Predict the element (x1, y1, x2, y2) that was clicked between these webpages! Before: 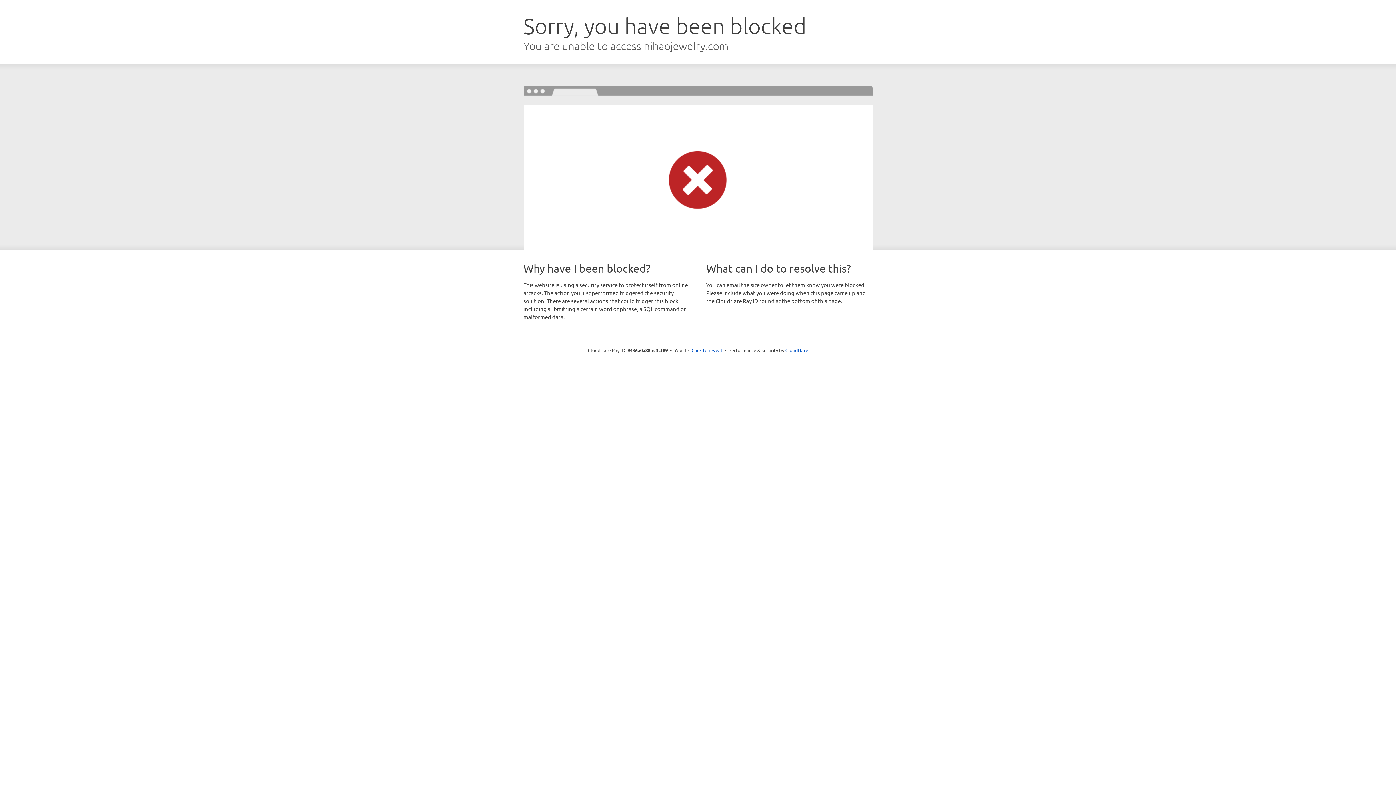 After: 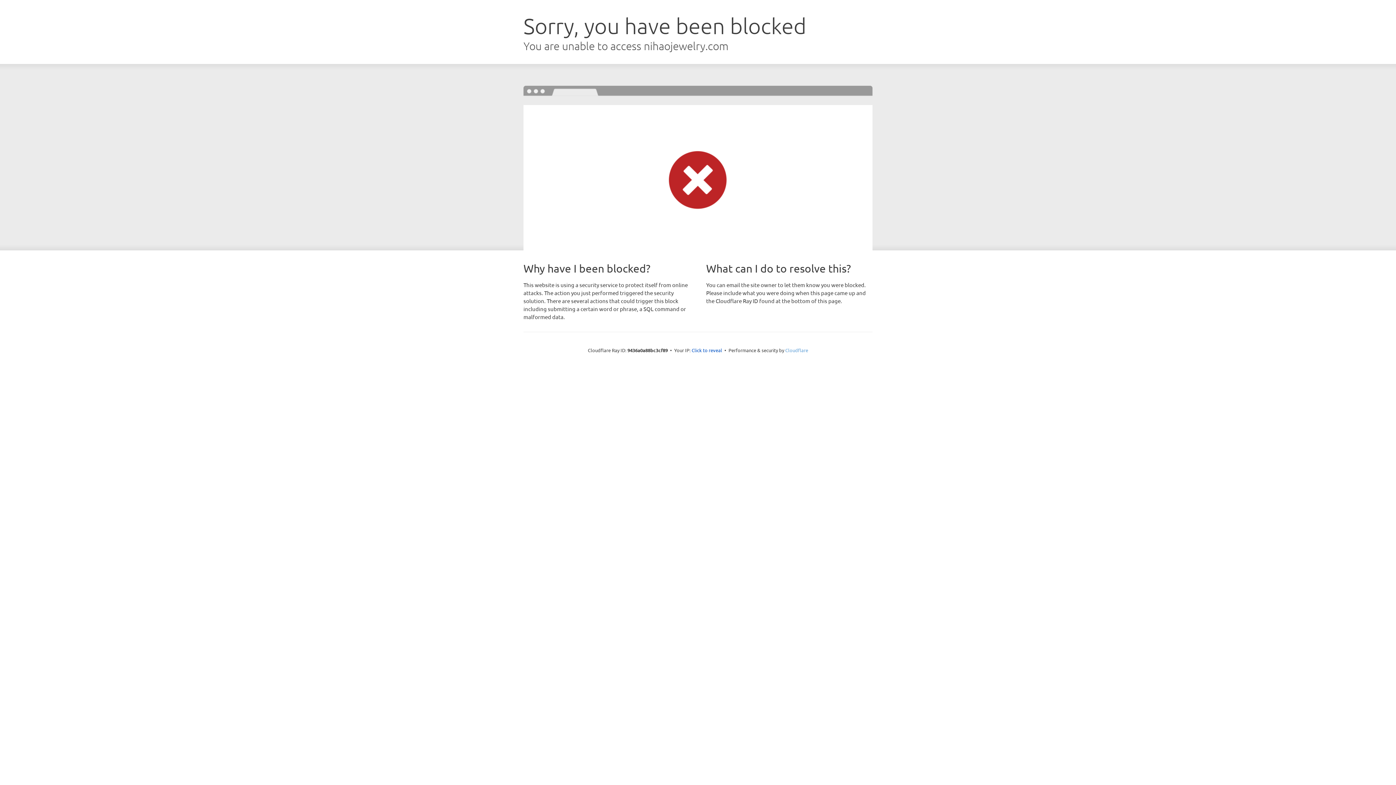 Action: bbox: (785, 347, 808, 353) label: Cloudflare